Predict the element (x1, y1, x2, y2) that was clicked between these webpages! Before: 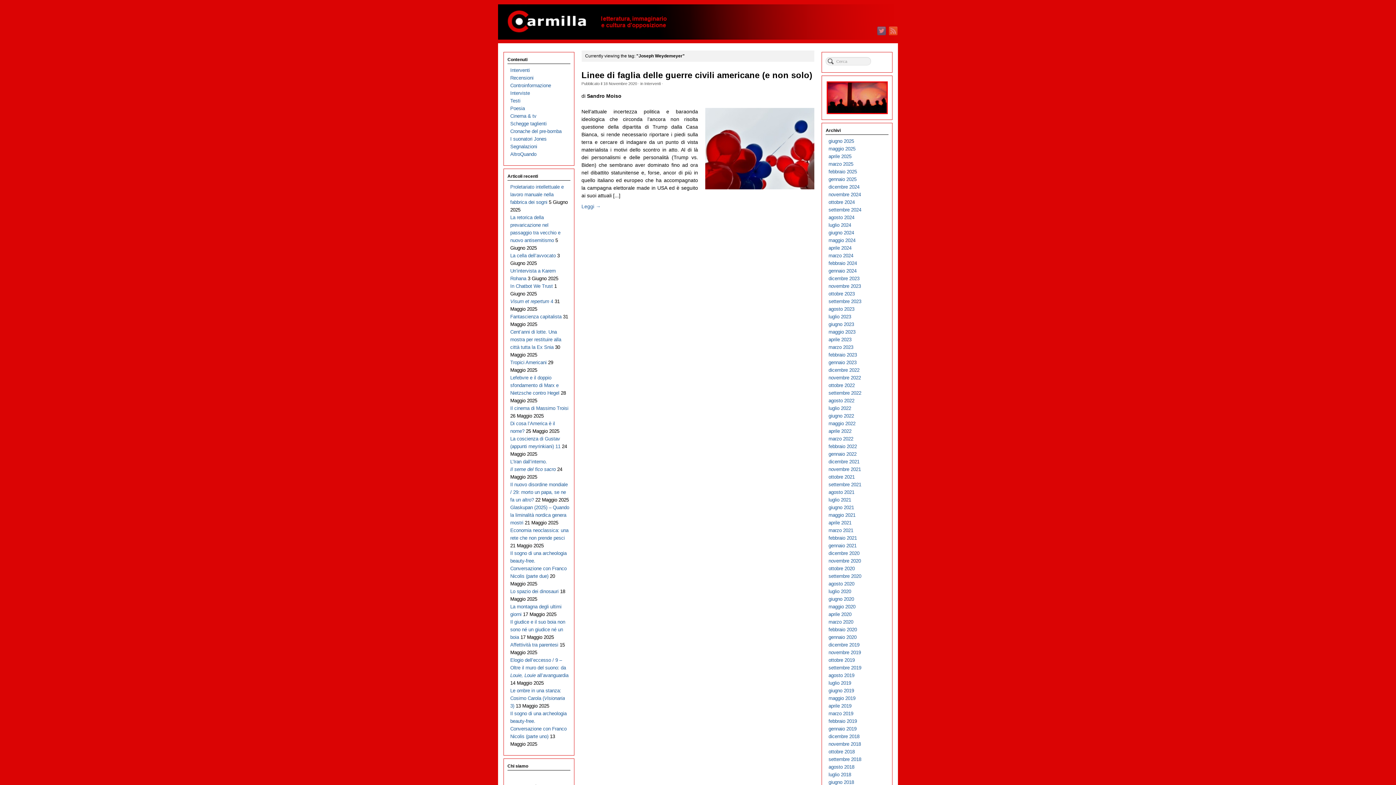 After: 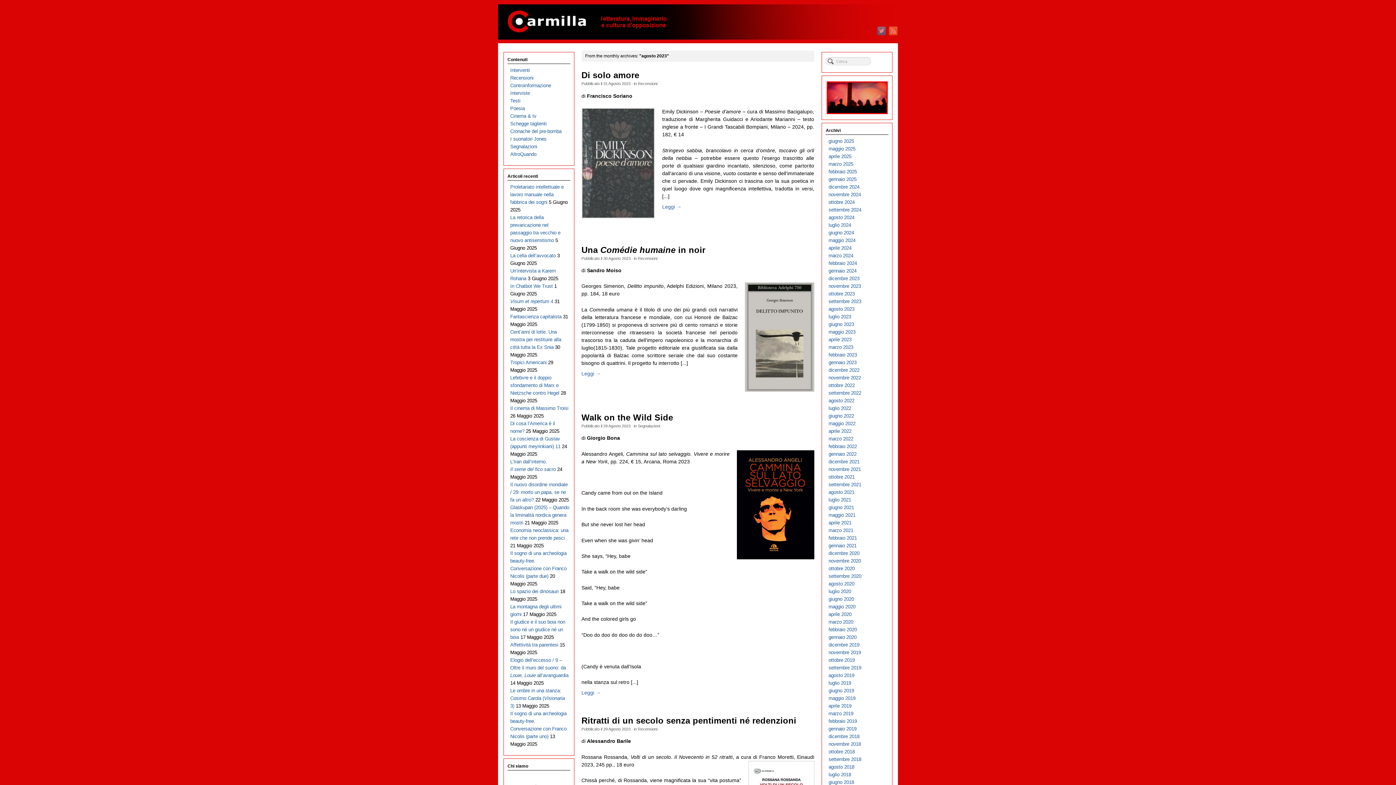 Action: bbox: (828, 306, 854, 312) label: agosto 2023